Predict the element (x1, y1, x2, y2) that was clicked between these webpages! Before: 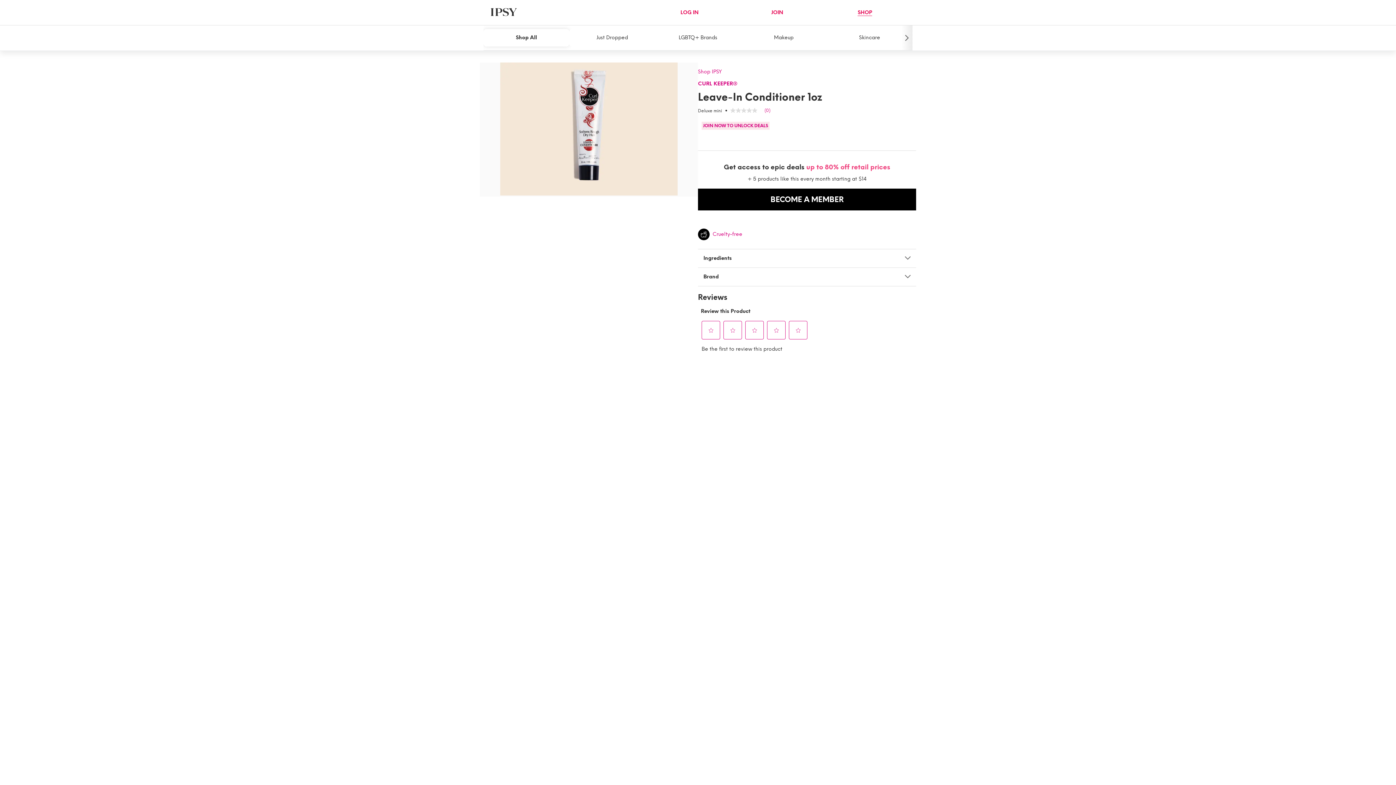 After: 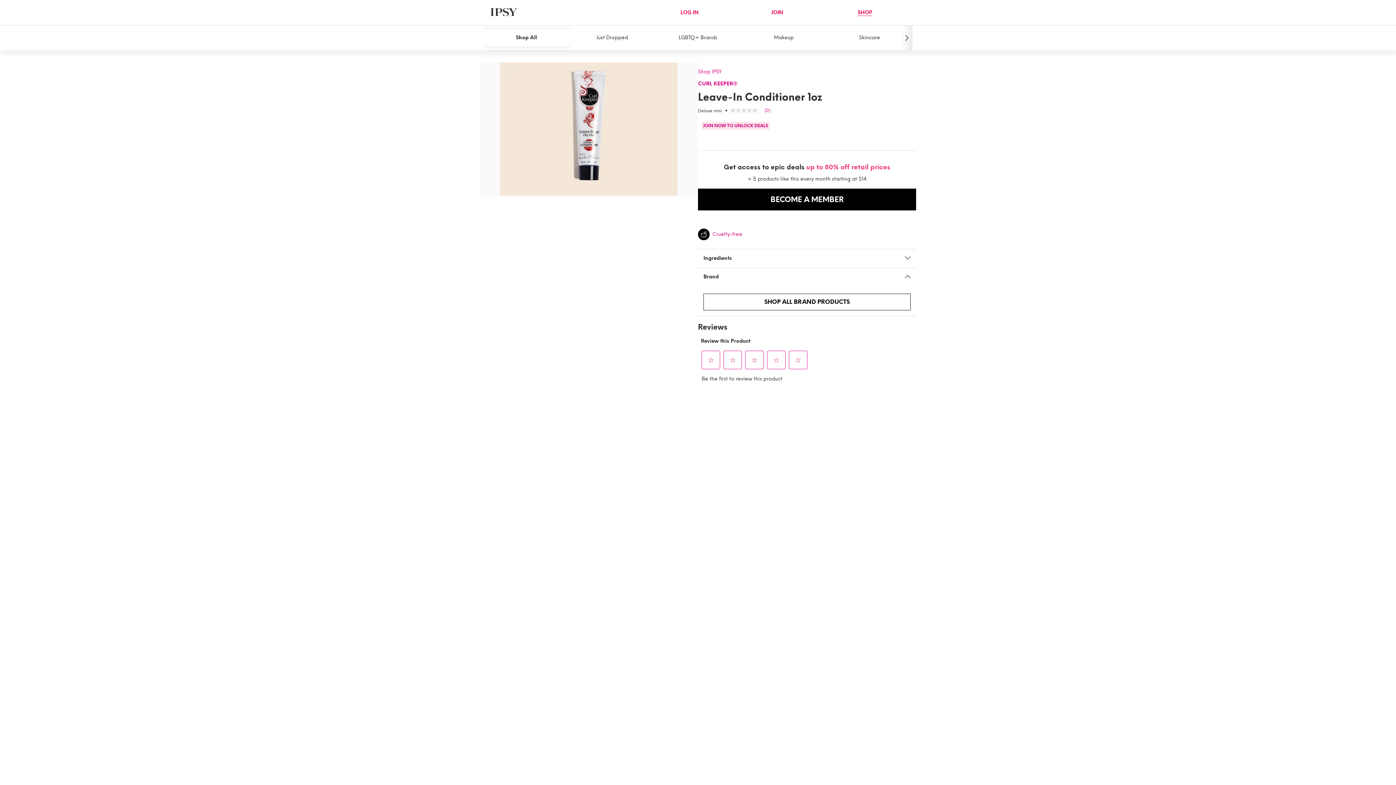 Action: label: Brand bbox: (703, 273, 910, 280)